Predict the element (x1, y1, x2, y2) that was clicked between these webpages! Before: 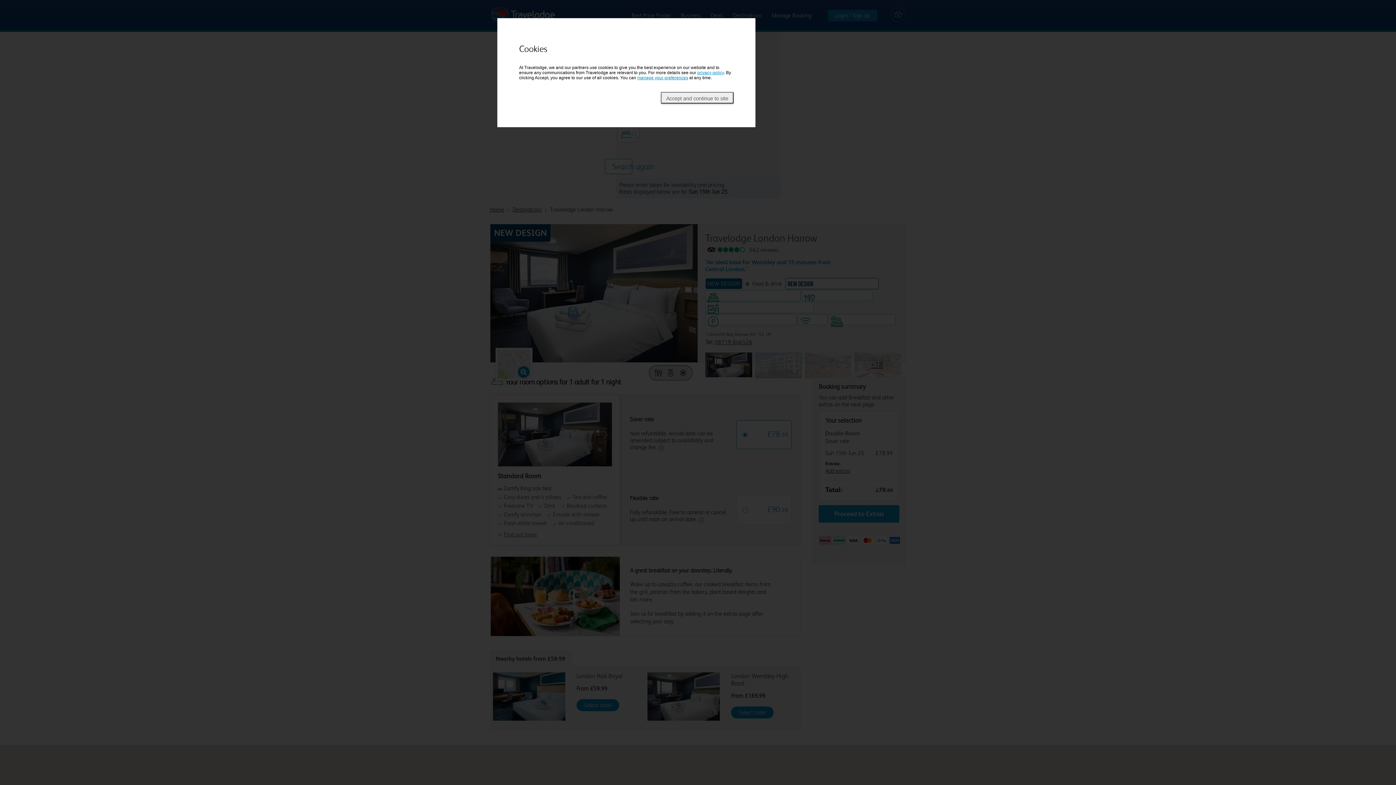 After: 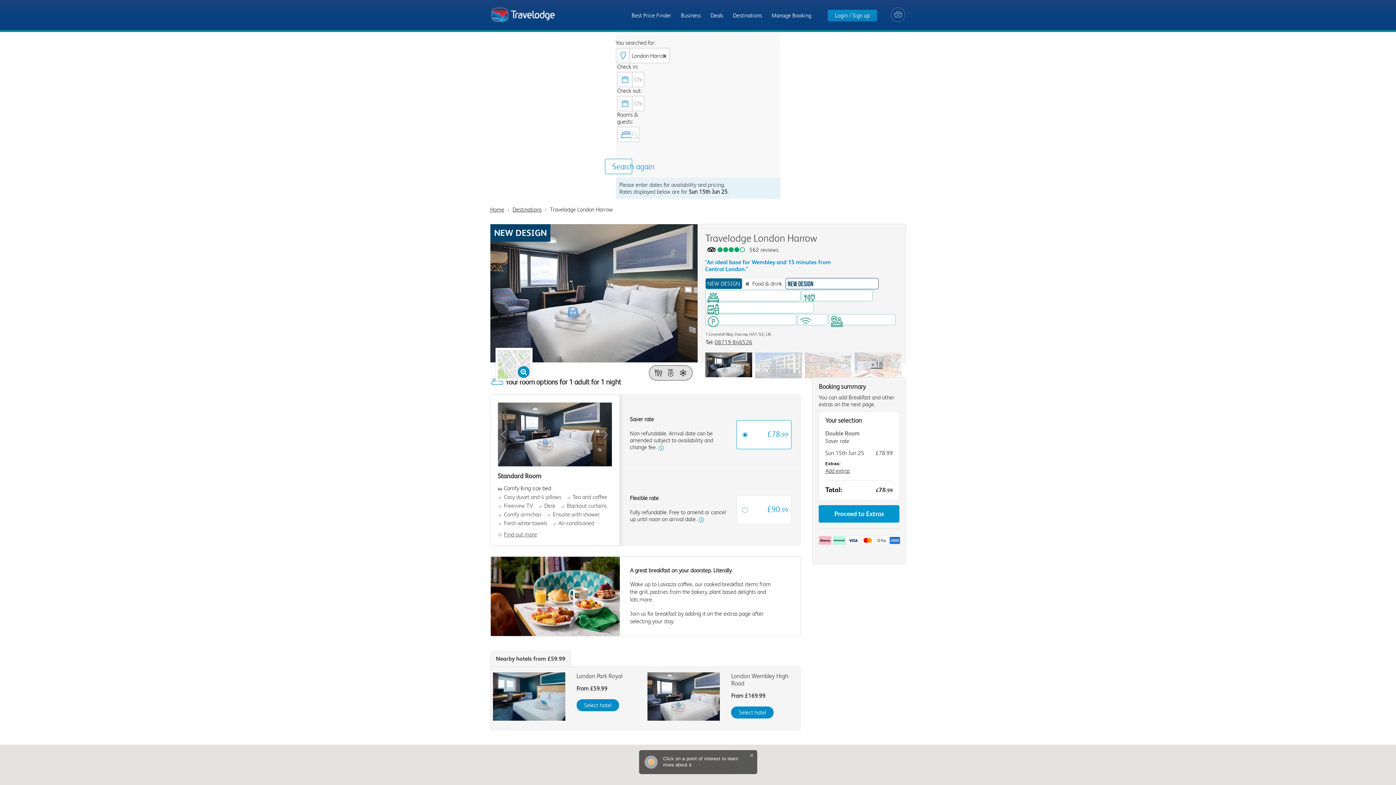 Action: bbox: (661, 92, 733, 103) label: Accept and continue to site